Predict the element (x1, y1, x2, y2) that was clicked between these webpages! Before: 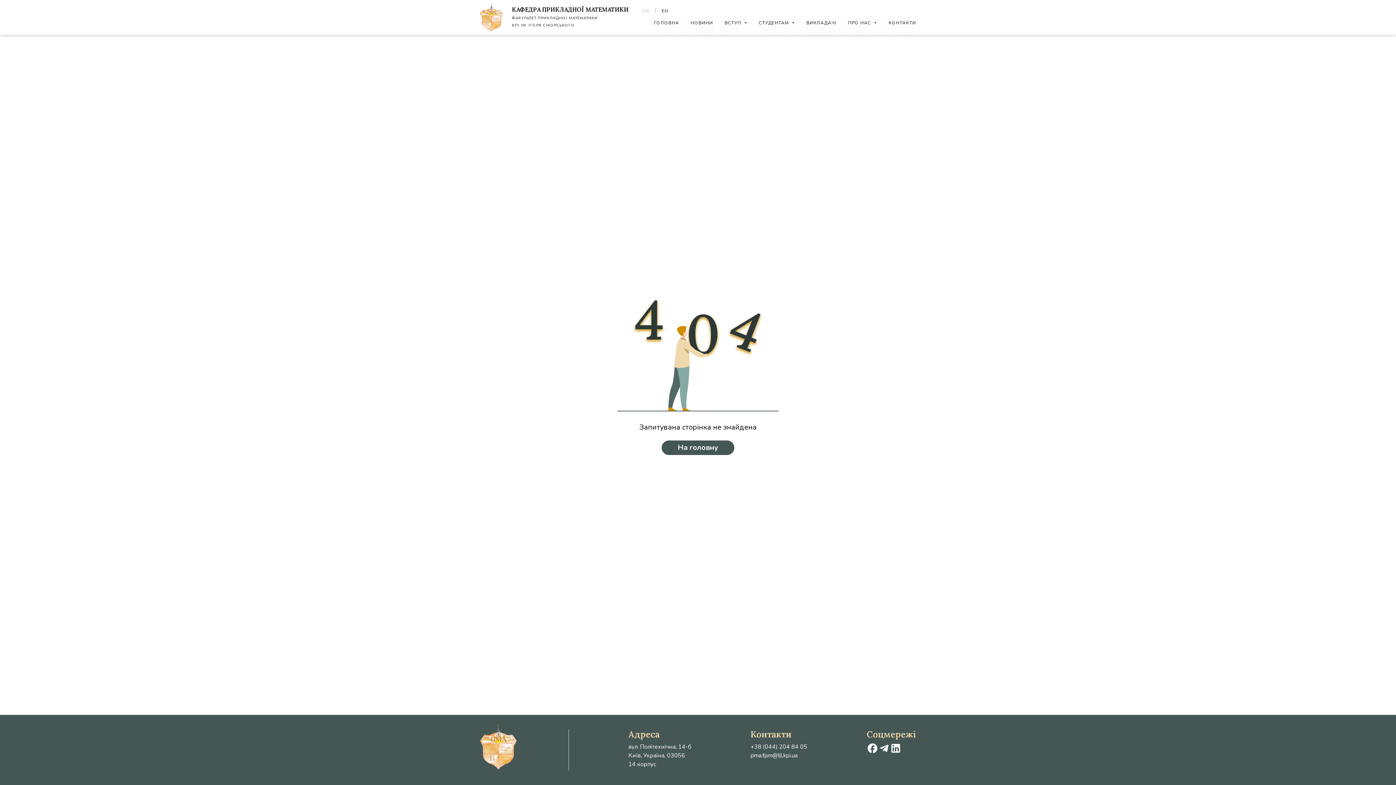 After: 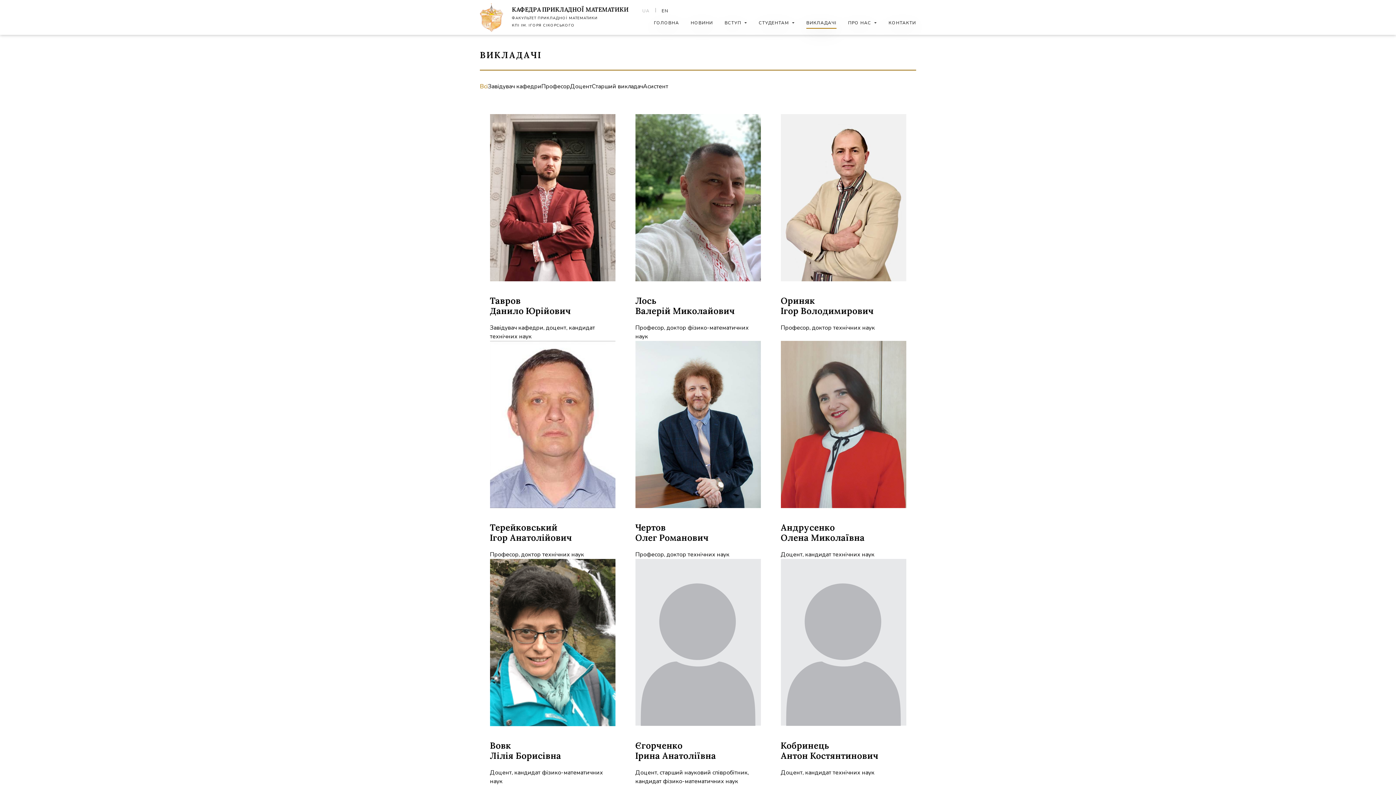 Action: label: ВИКЛАДАЧІ bbox: (806, 20, 836, 25)